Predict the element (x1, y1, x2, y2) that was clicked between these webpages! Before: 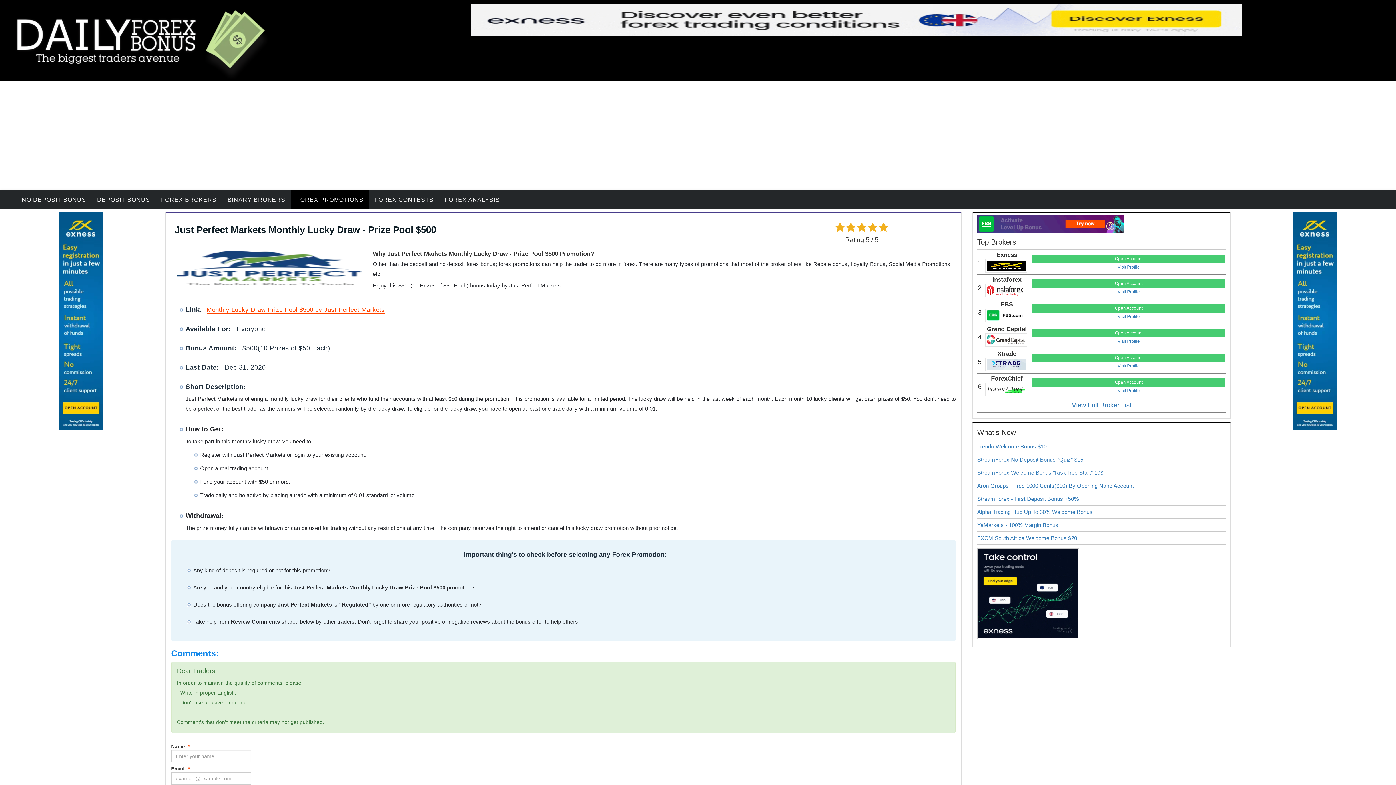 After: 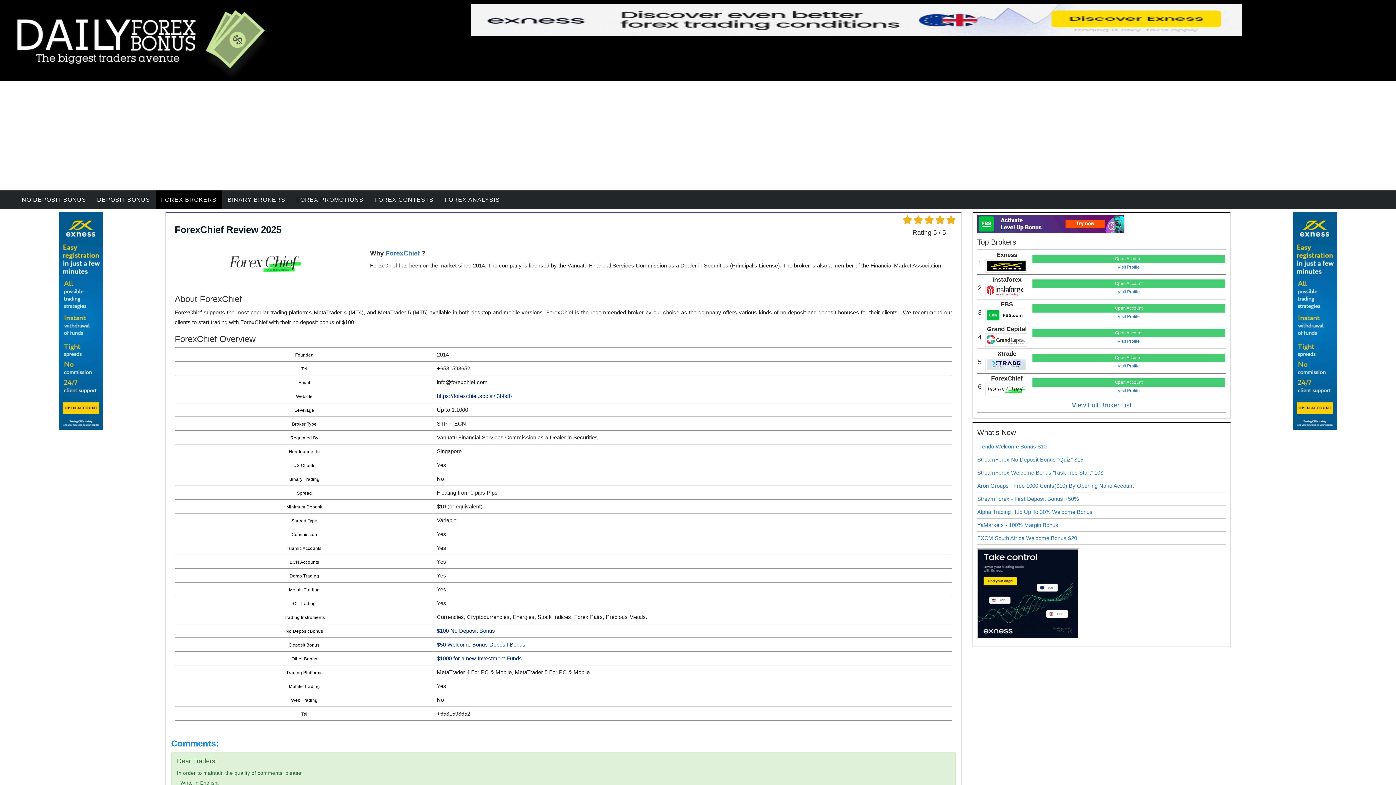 Action: bbox: (1117, 388, 1140, 393) label: Visit Profile